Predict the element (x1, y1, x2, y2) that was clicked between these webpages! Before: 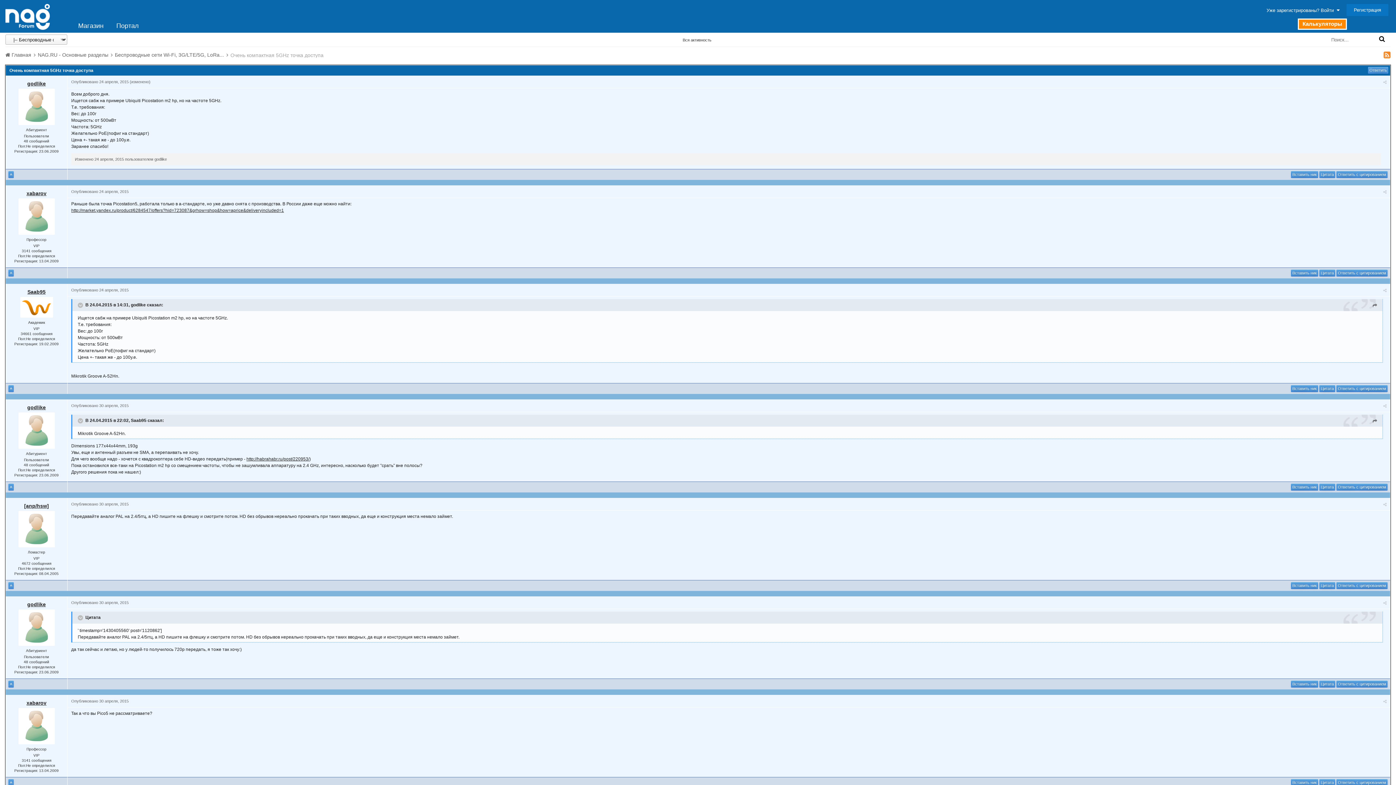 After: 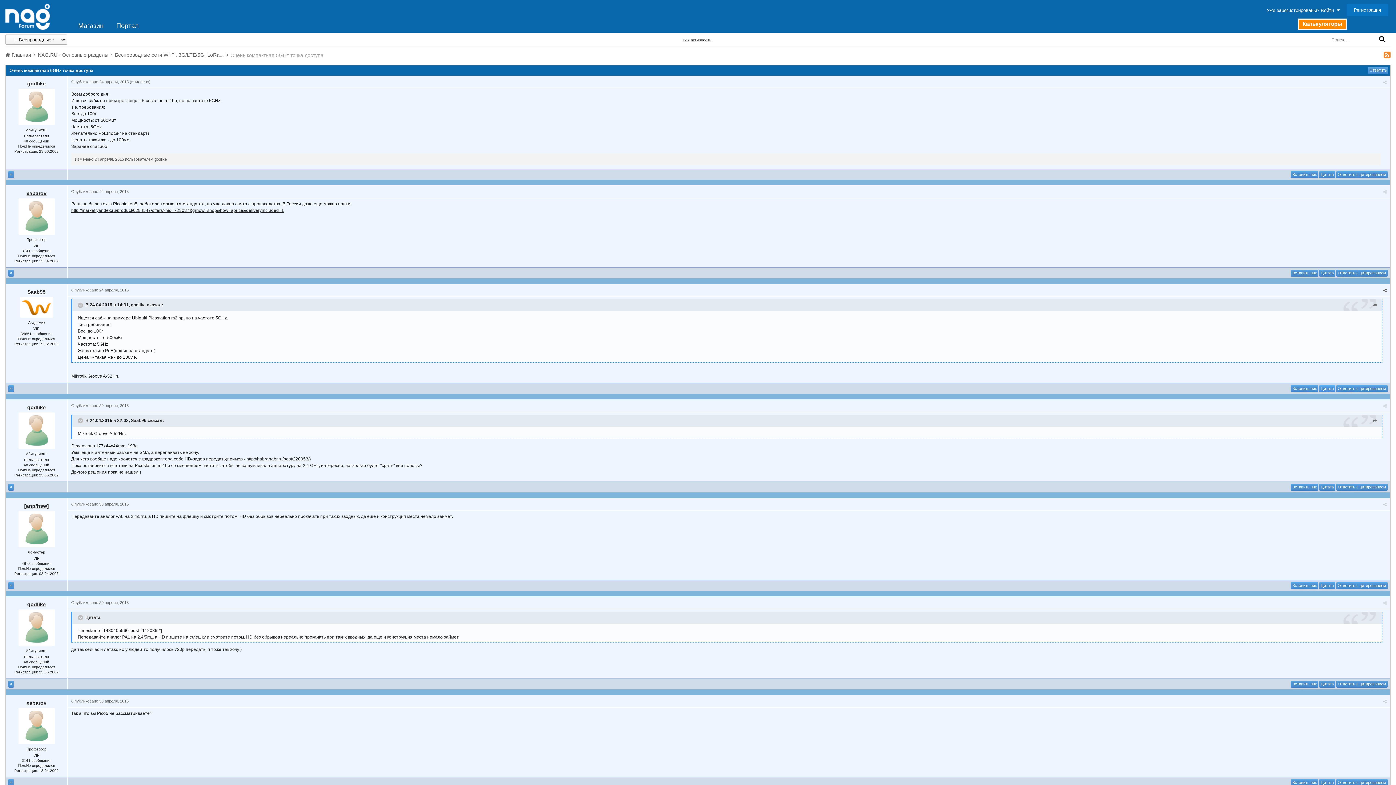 Action: label: Цитата bbox: (1319, 385, 1335, 392)